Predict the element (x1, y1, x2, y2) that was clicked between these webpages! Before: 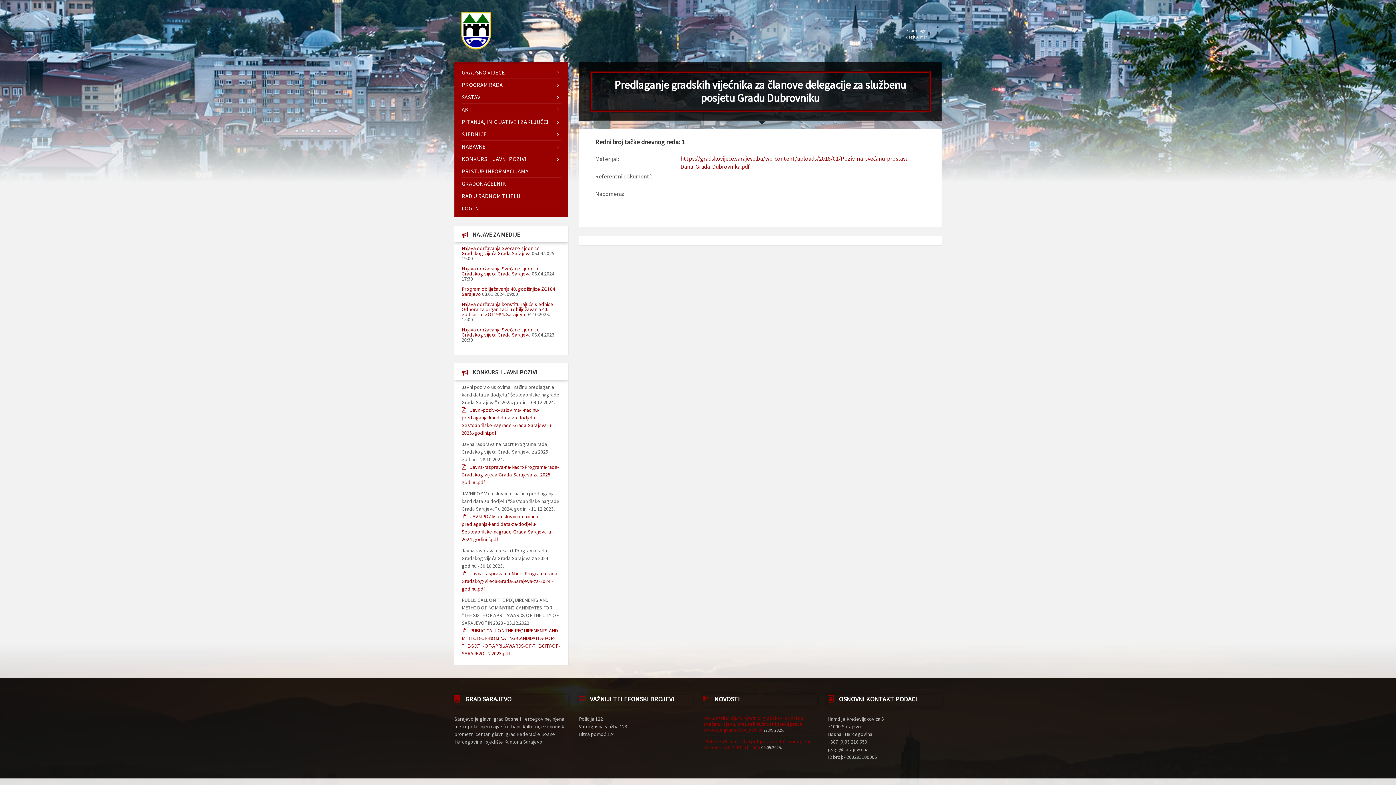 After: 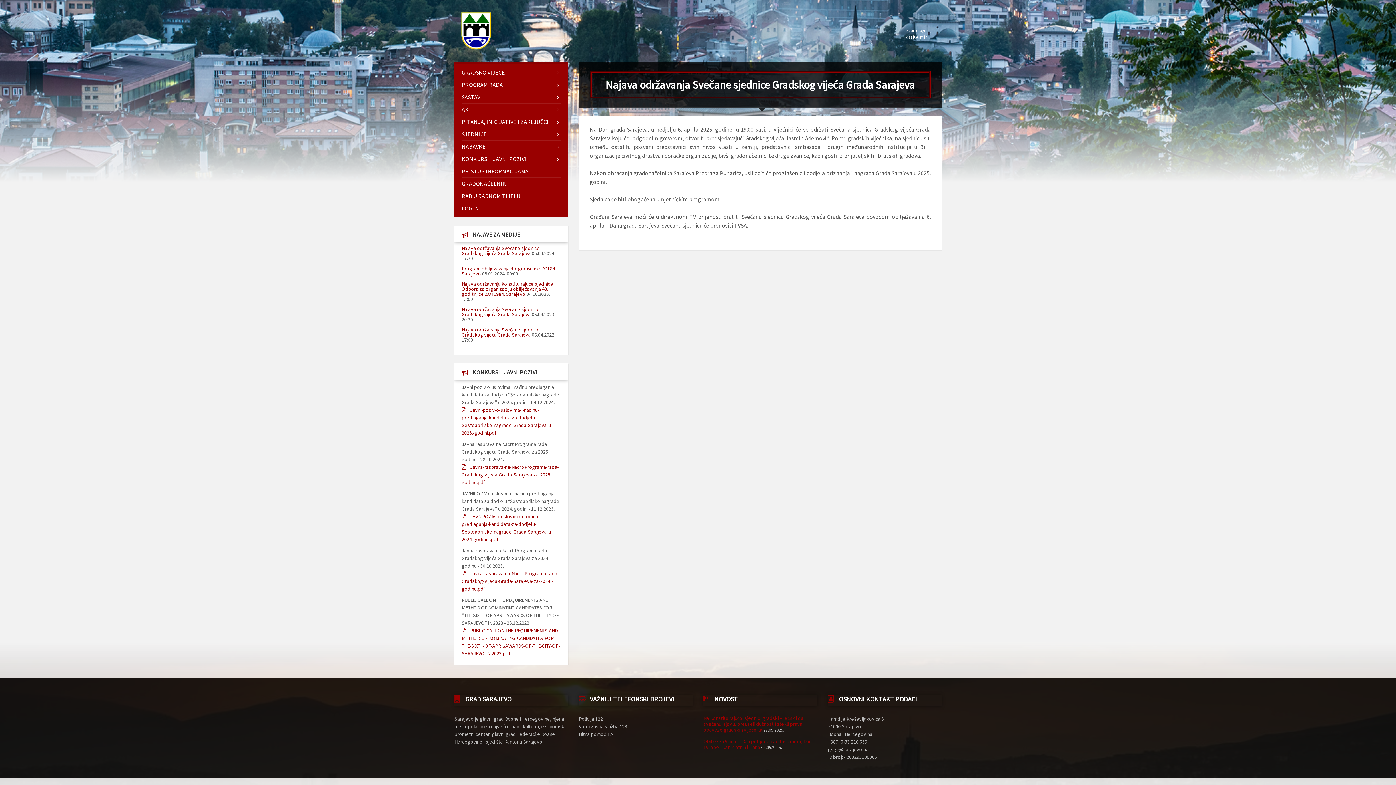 Action: label: Najava održavanja Svečane sjednice Gradskog vijeća Grada Sarajeva bbox: (461, 244, 540, 256)